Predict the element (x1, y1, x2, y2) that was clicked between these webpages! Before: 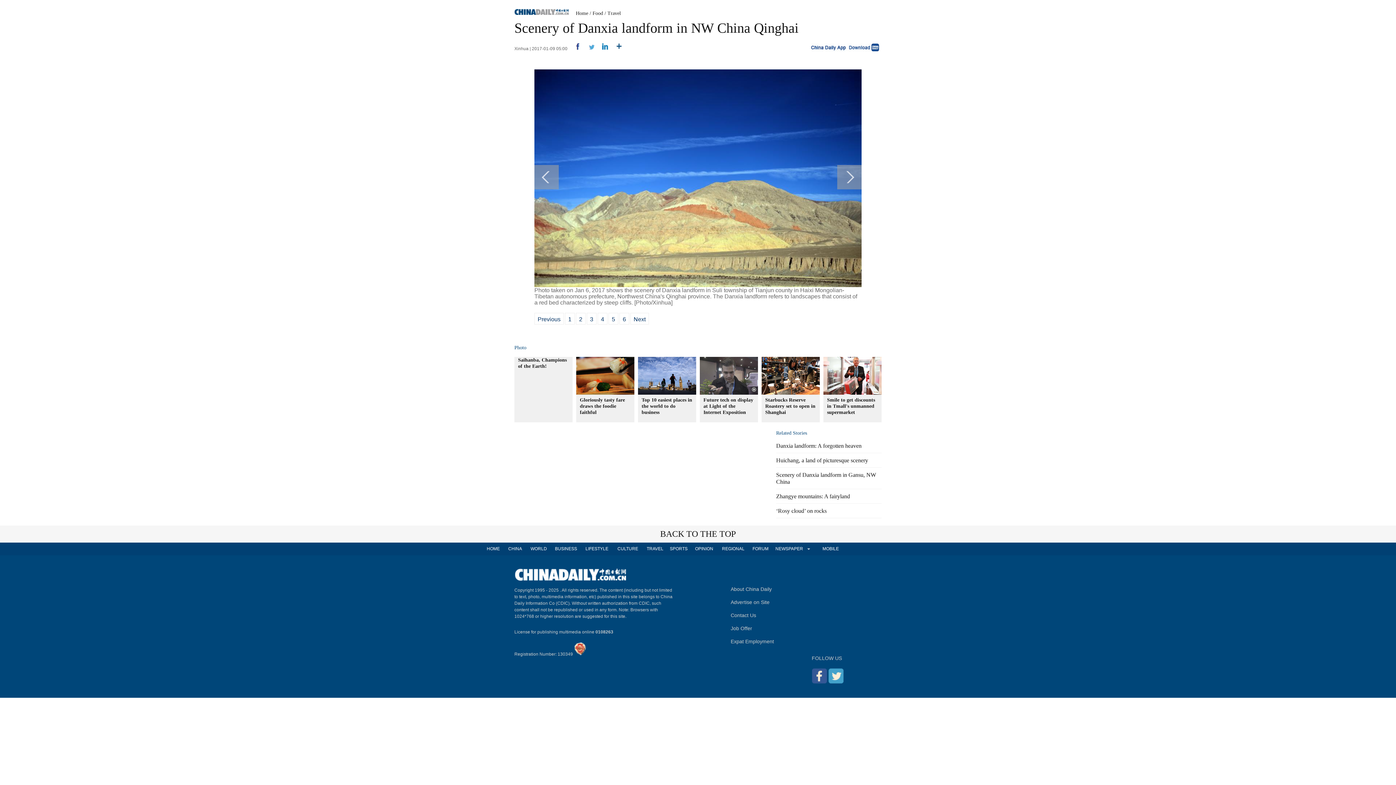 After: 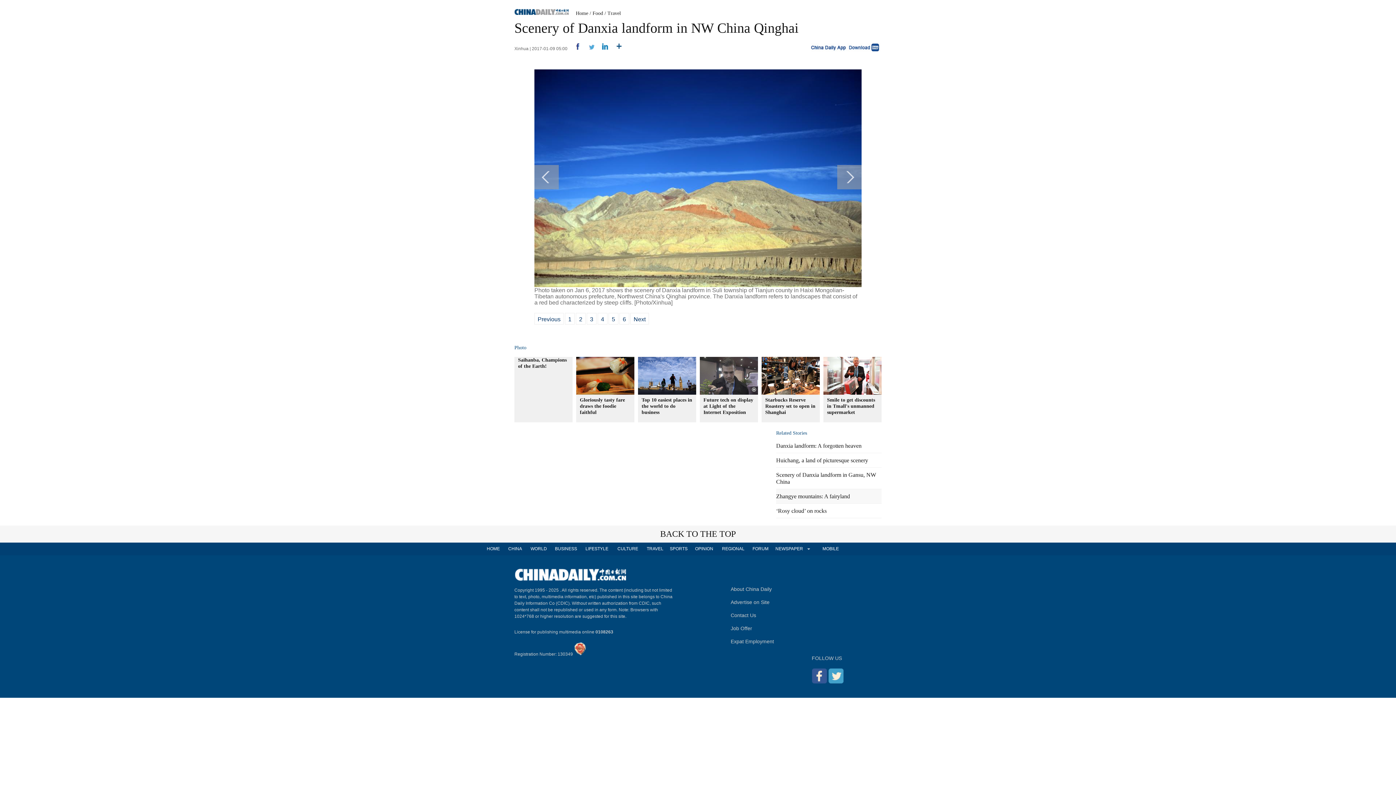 Action: label: Zhangye mountains: A fairyland bbox: (776, 493, 850, 499)